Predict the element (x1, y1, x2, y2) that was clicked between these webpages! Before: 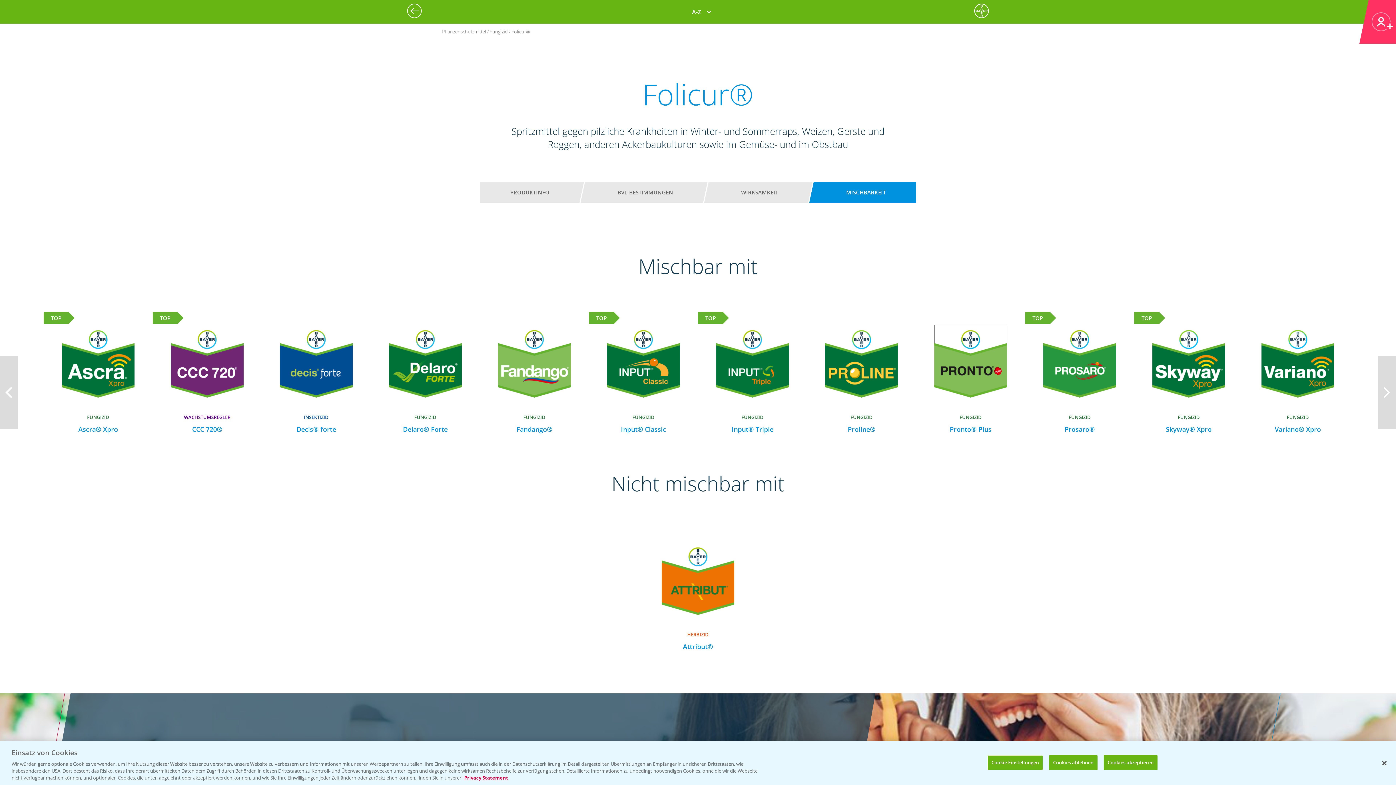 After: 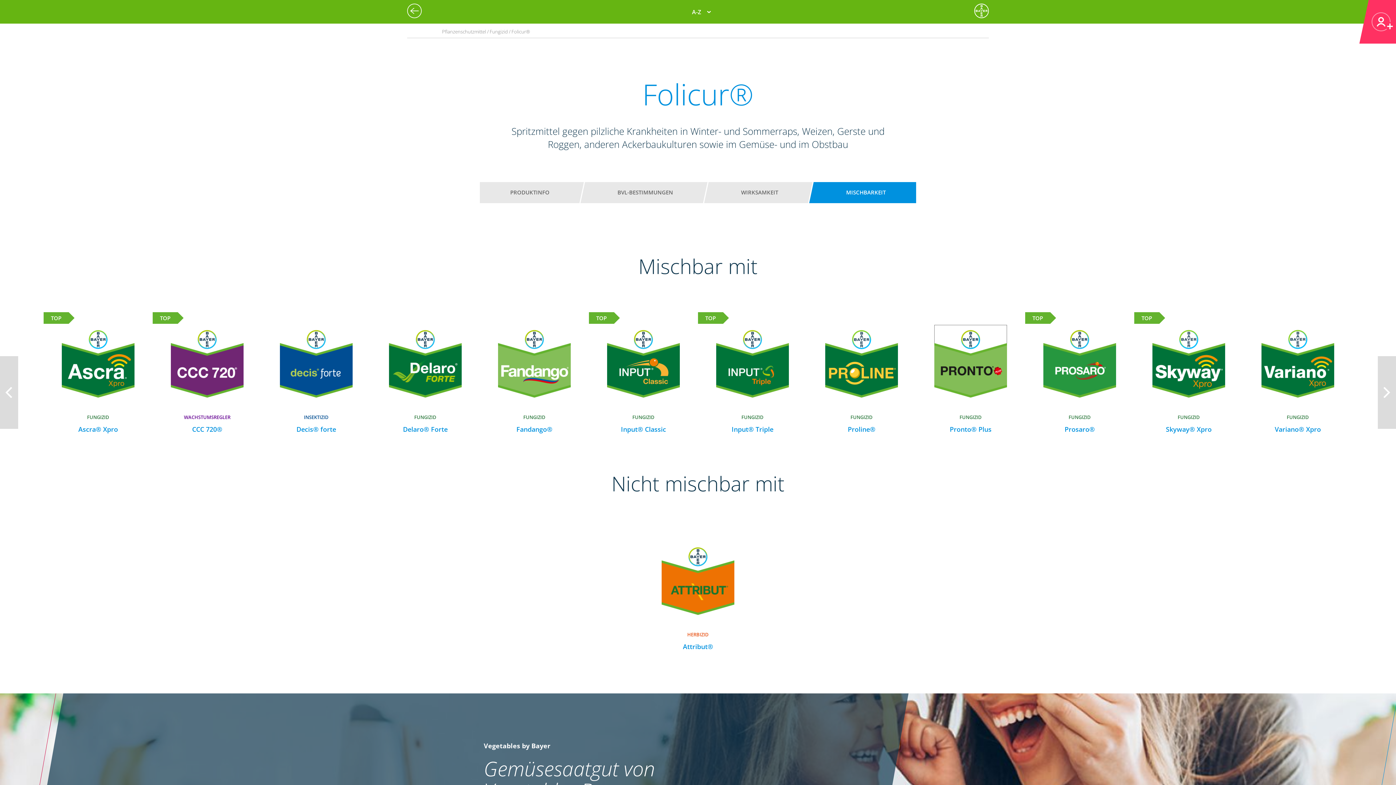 Action: bbox: (1376, 755, 1392, 771) label: Schließen